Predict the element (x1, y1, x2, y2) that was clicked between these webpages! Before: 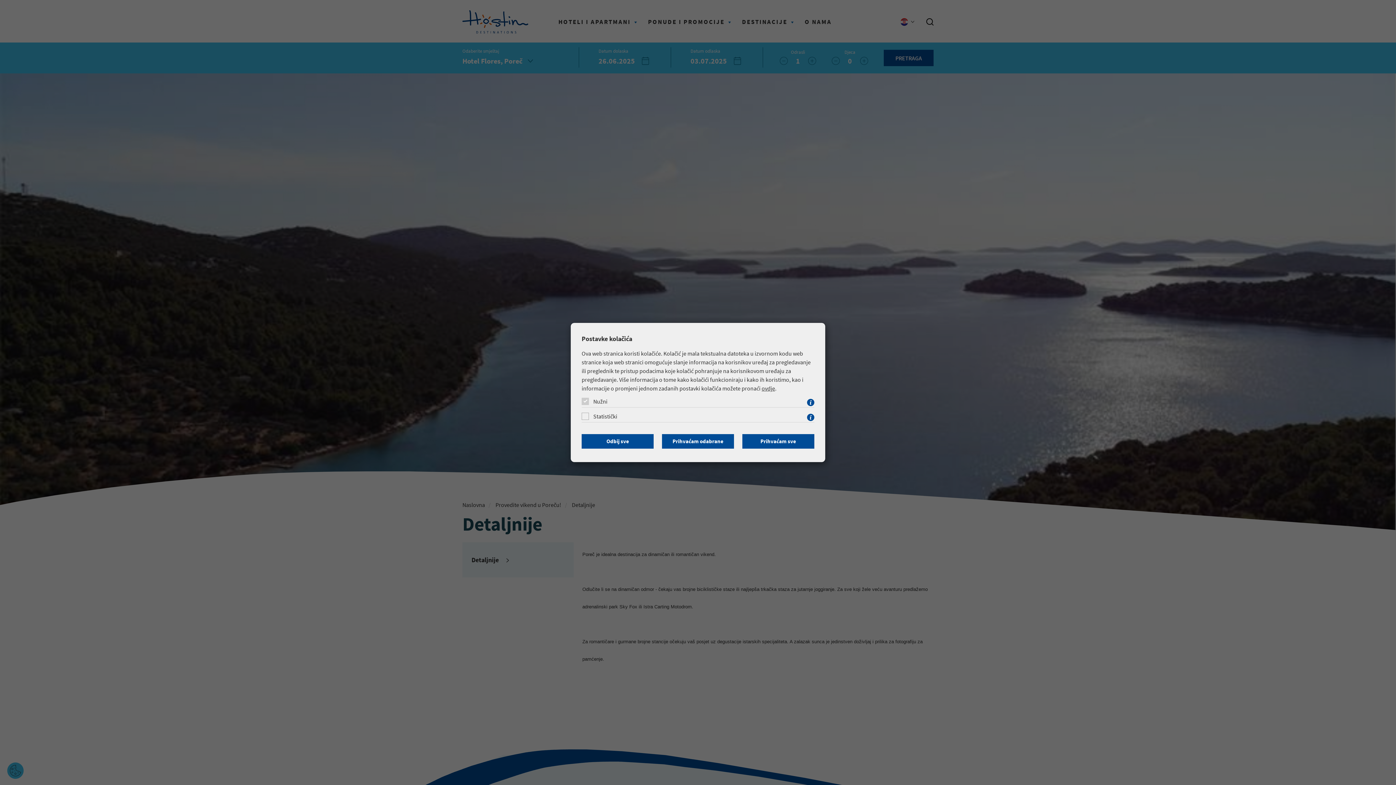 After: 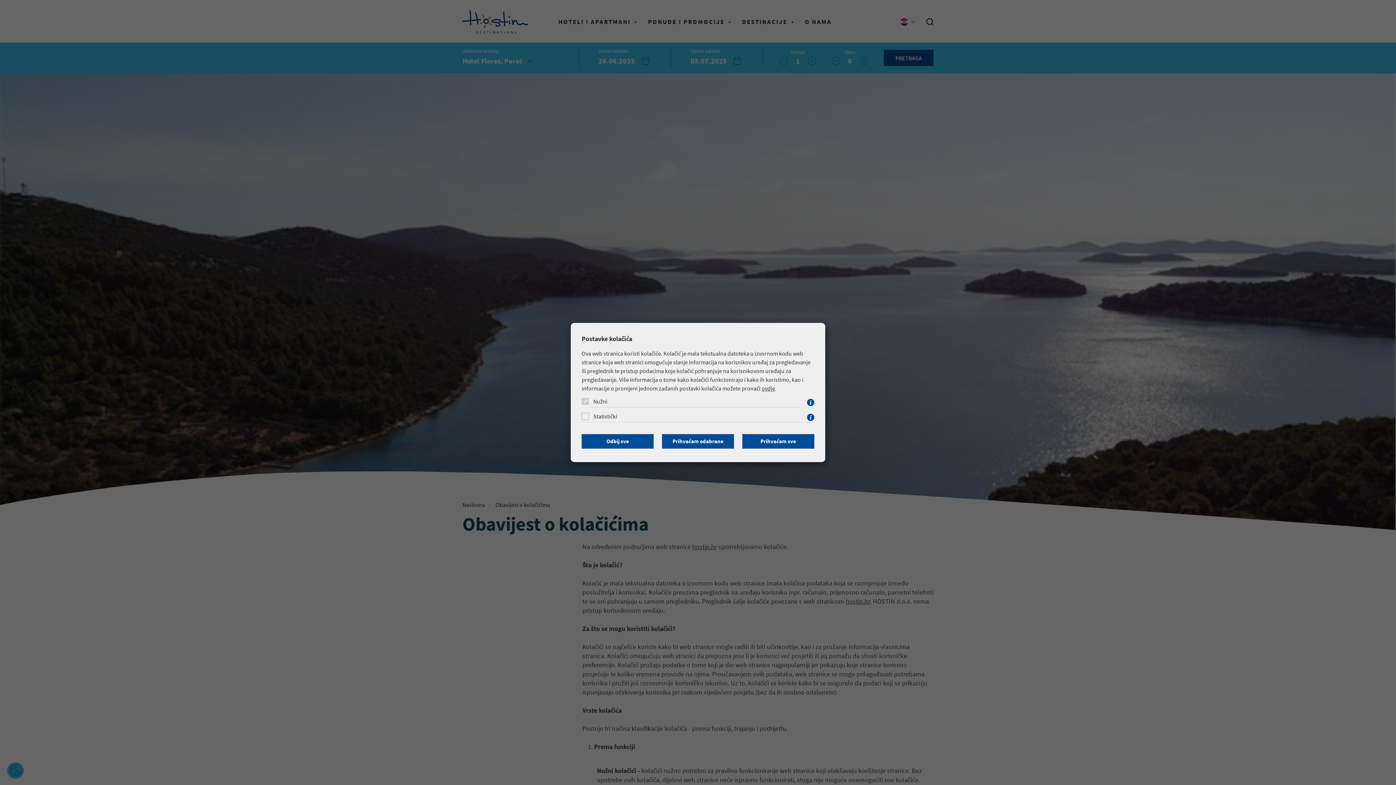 Action: label: ovdje bbox: (761, 384, 775, 392)